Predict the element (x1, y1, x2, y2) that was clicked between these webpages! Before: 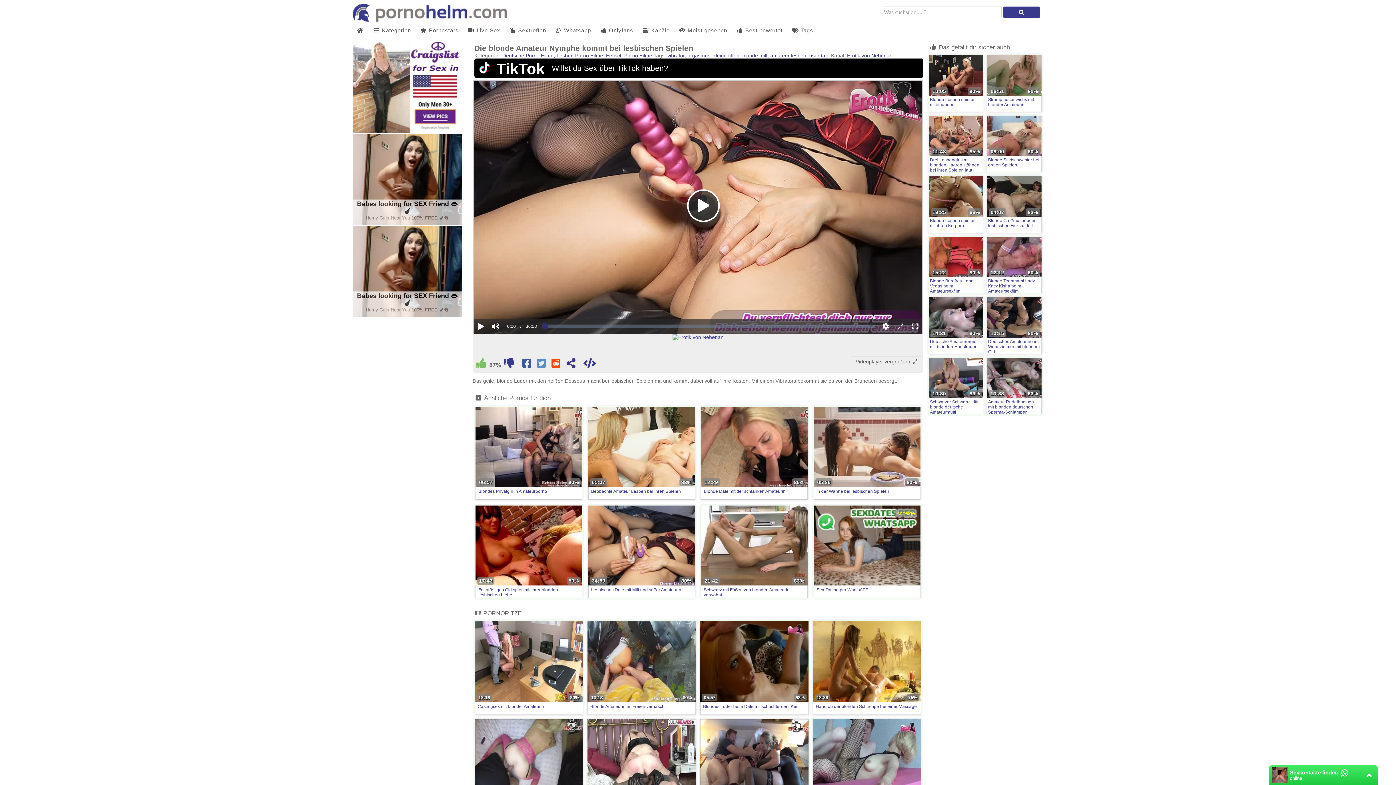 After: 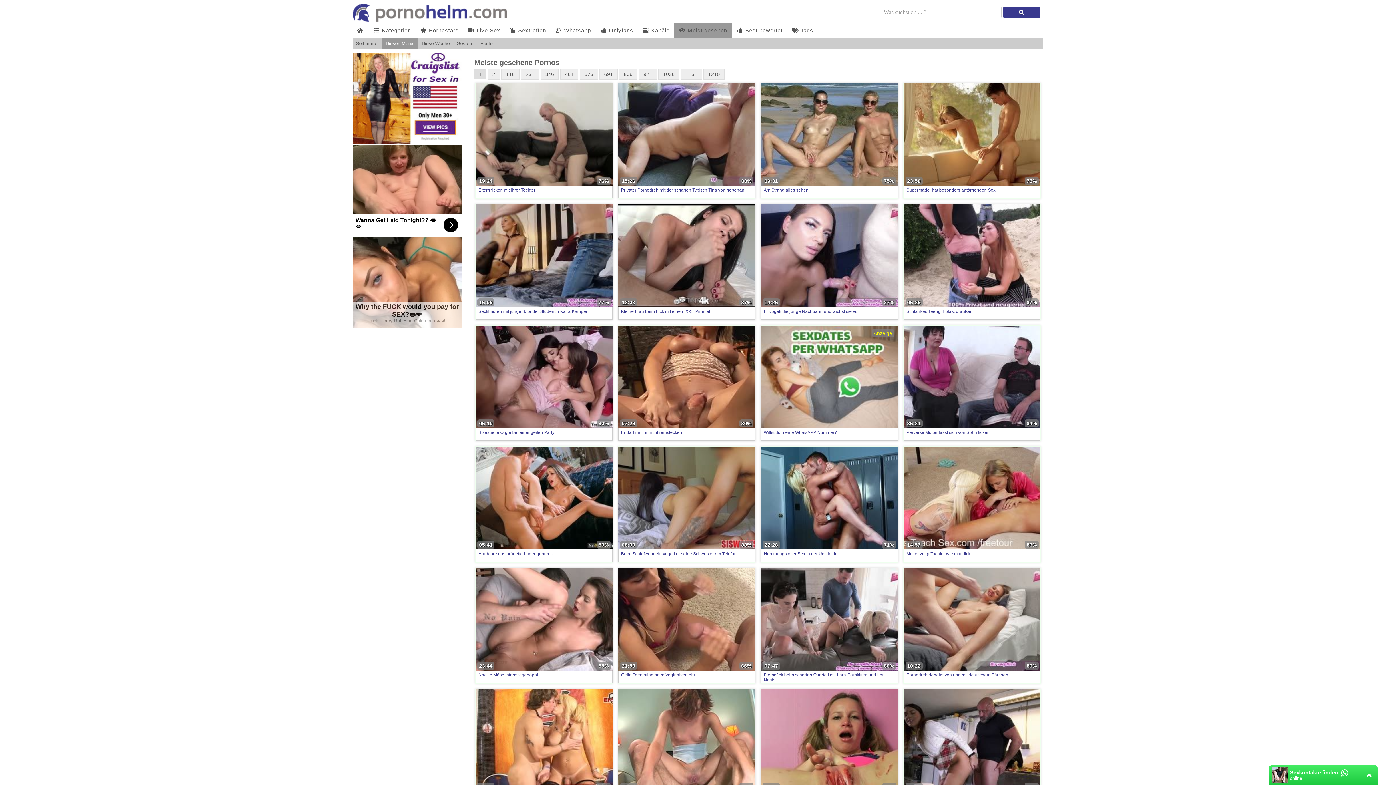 Action: label:  Meist gesehen bbox: (674, 22, 731, 38)